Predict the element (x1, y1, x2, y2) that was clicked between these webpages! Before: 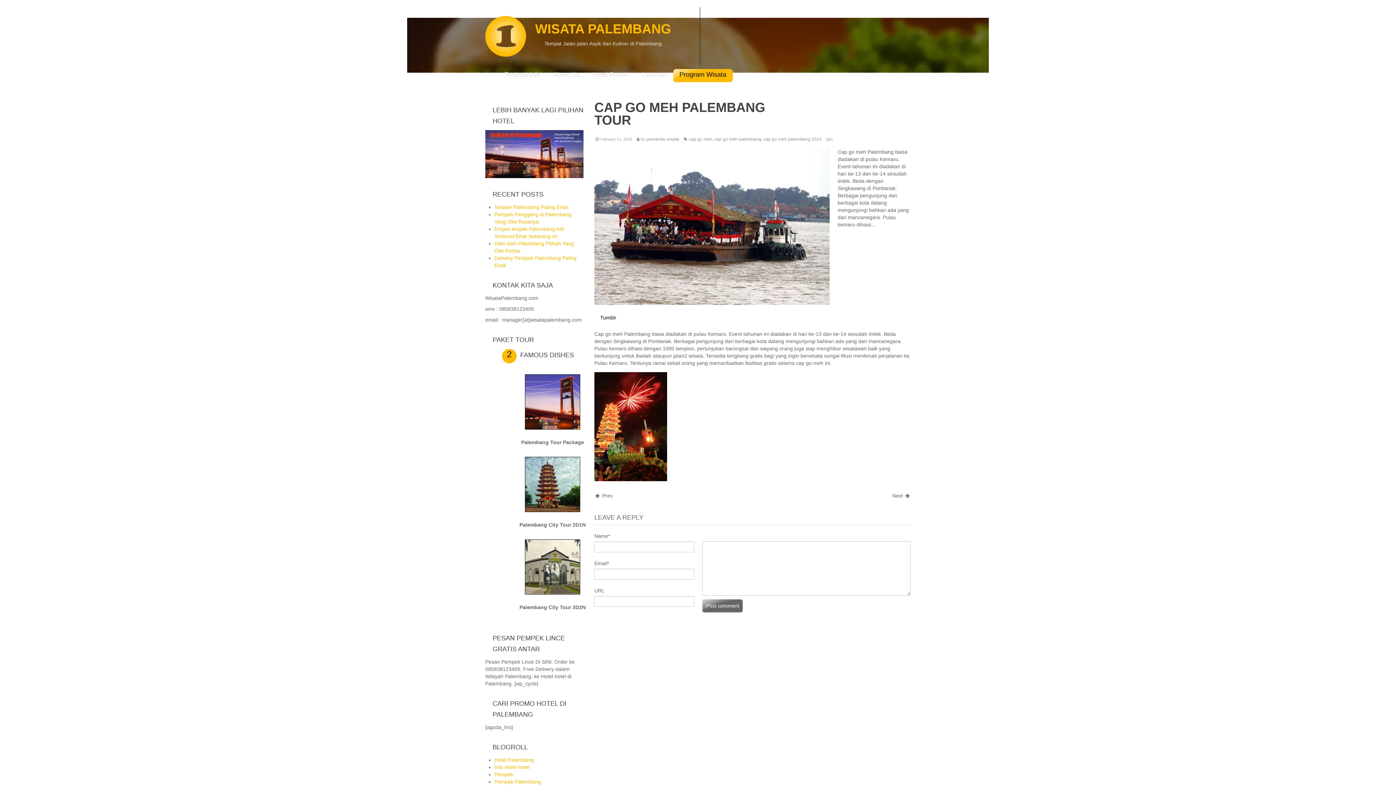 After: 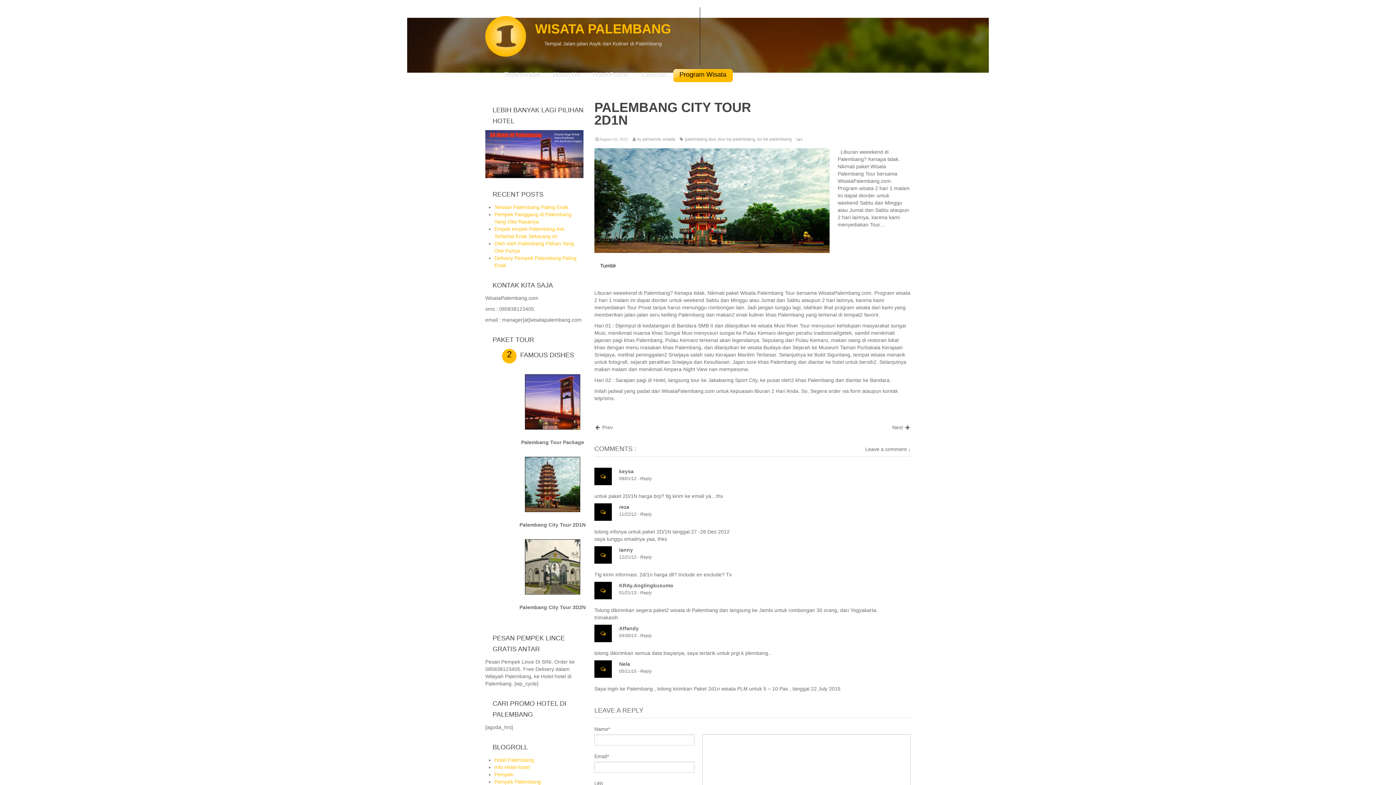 Action: label: Palembang City Tour 2D1N bbox: (519, 522, 585, 528)